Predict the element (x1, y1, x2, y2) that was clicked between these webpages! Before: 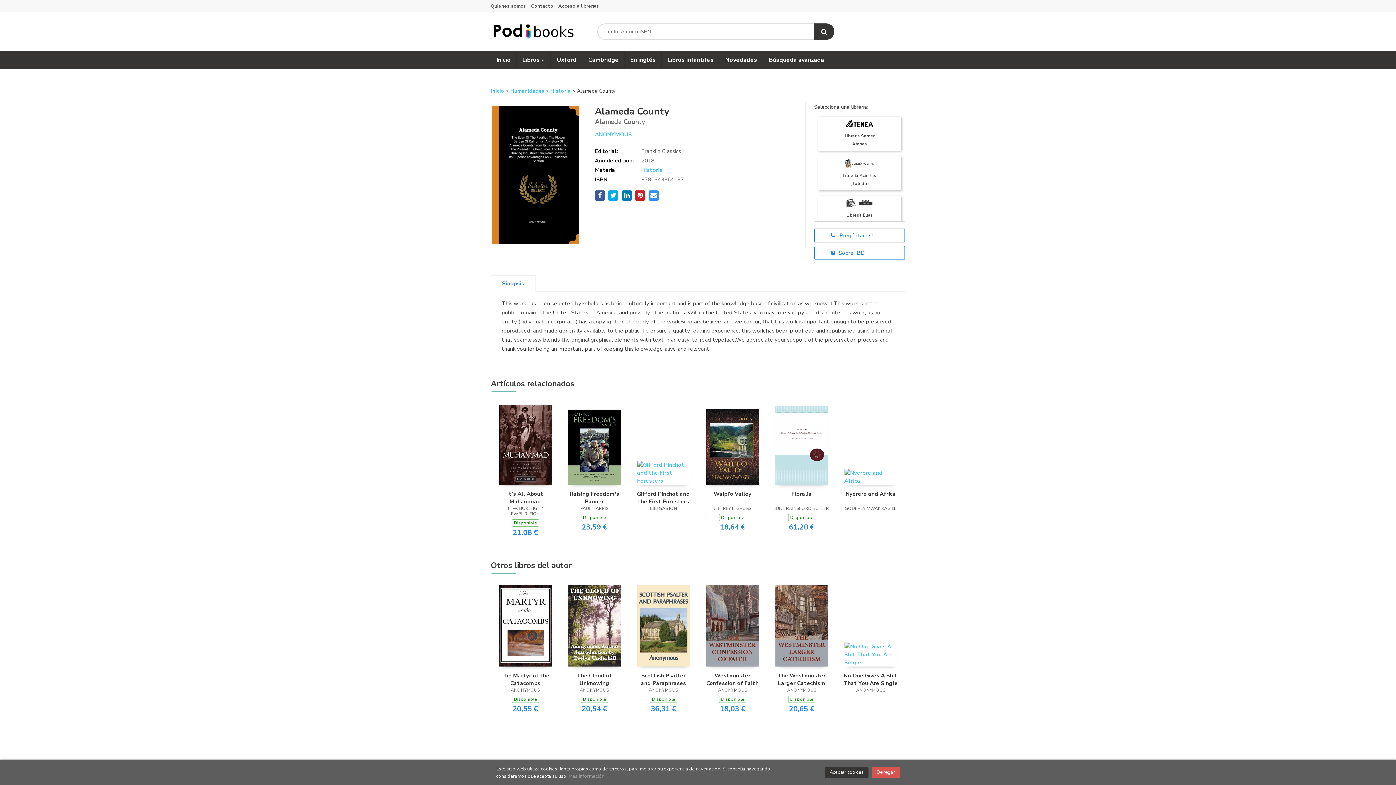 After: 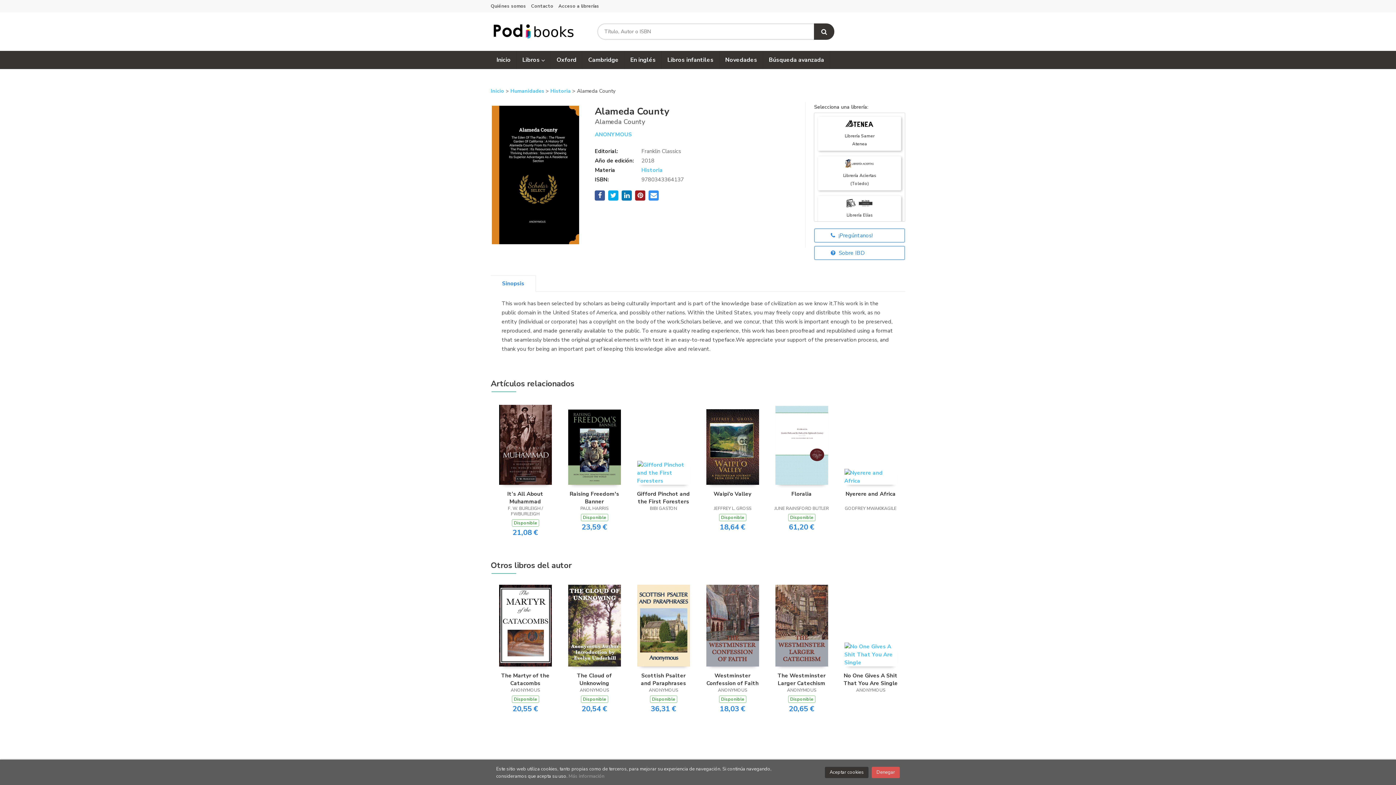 Action: bbox: (635, 190, 645, 200)